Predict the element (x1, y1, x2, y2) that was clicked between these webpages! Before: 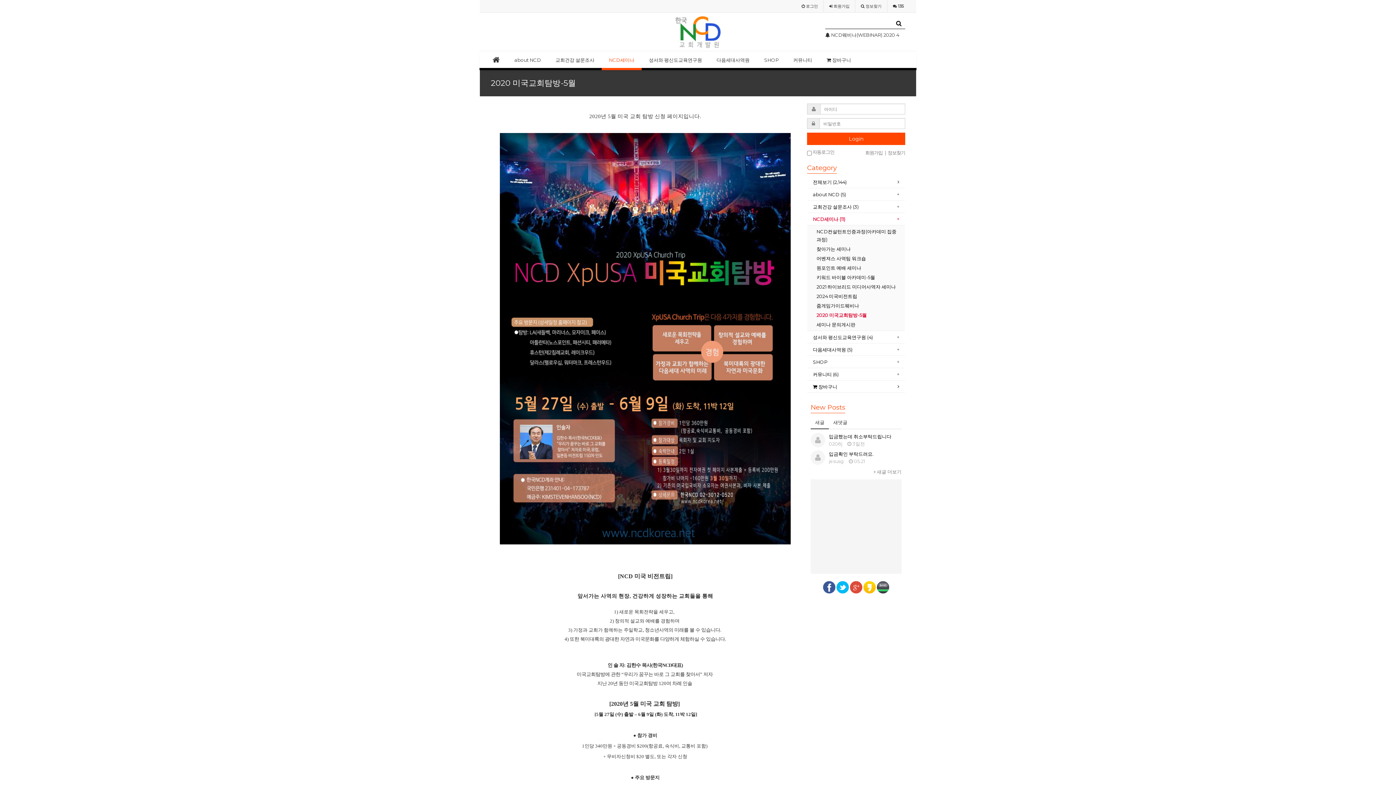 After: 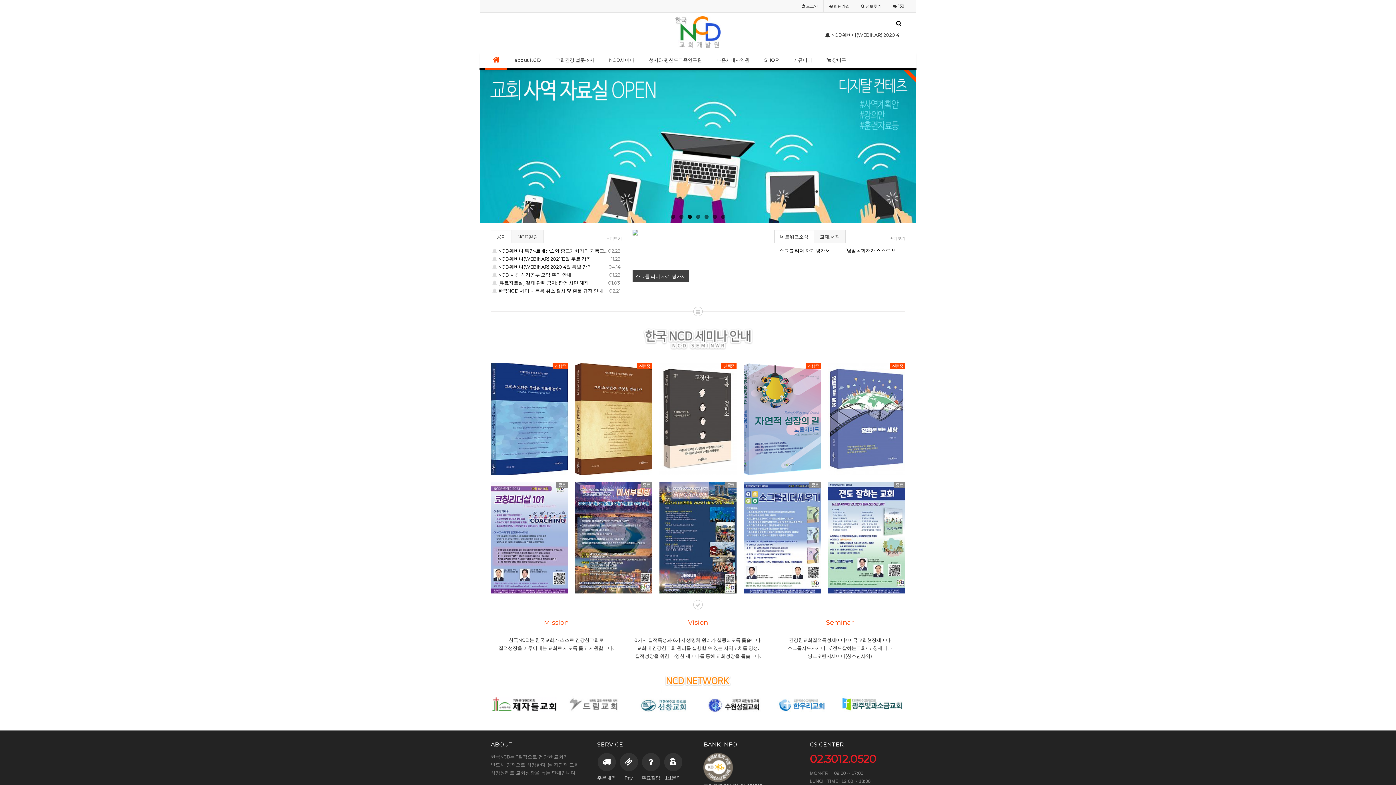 Action: bbox: (810, 454, 825, 460)